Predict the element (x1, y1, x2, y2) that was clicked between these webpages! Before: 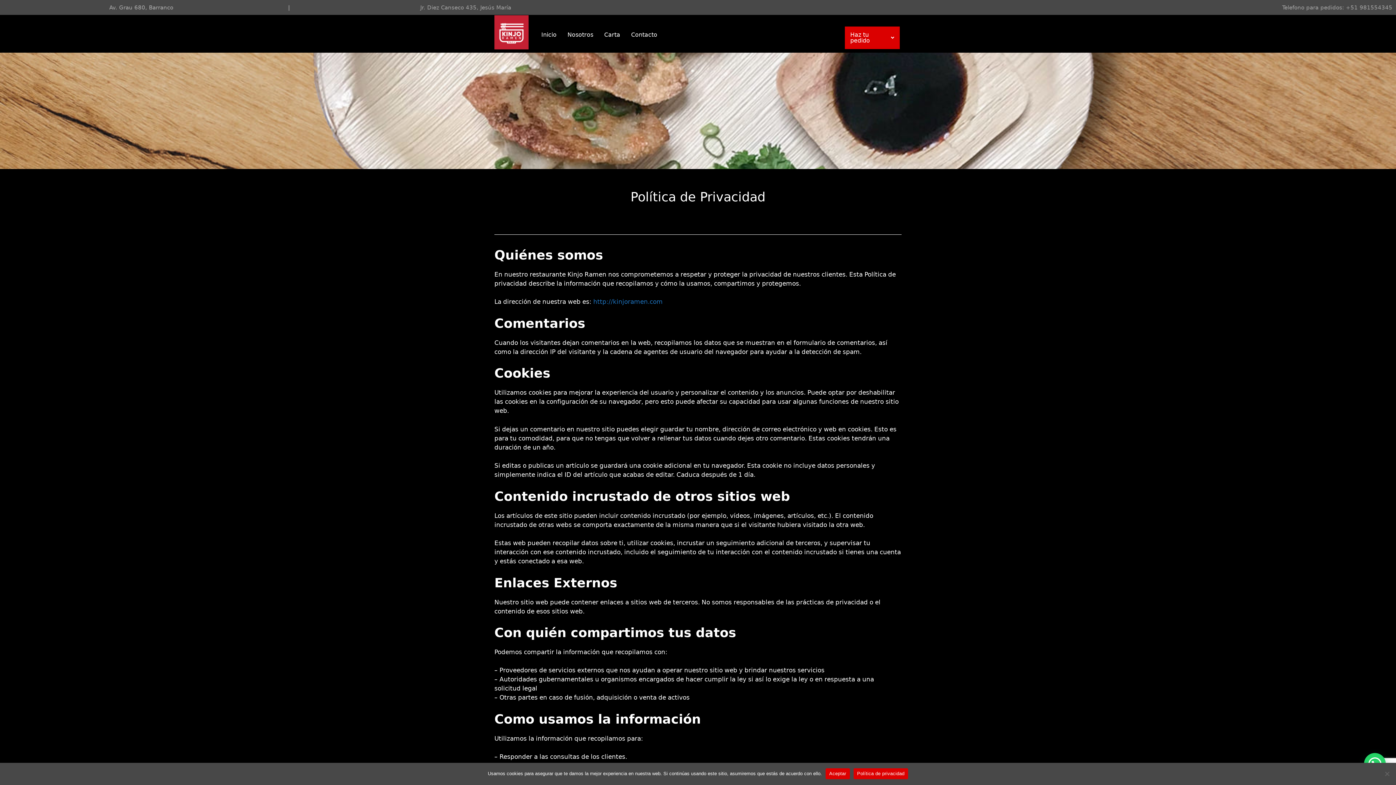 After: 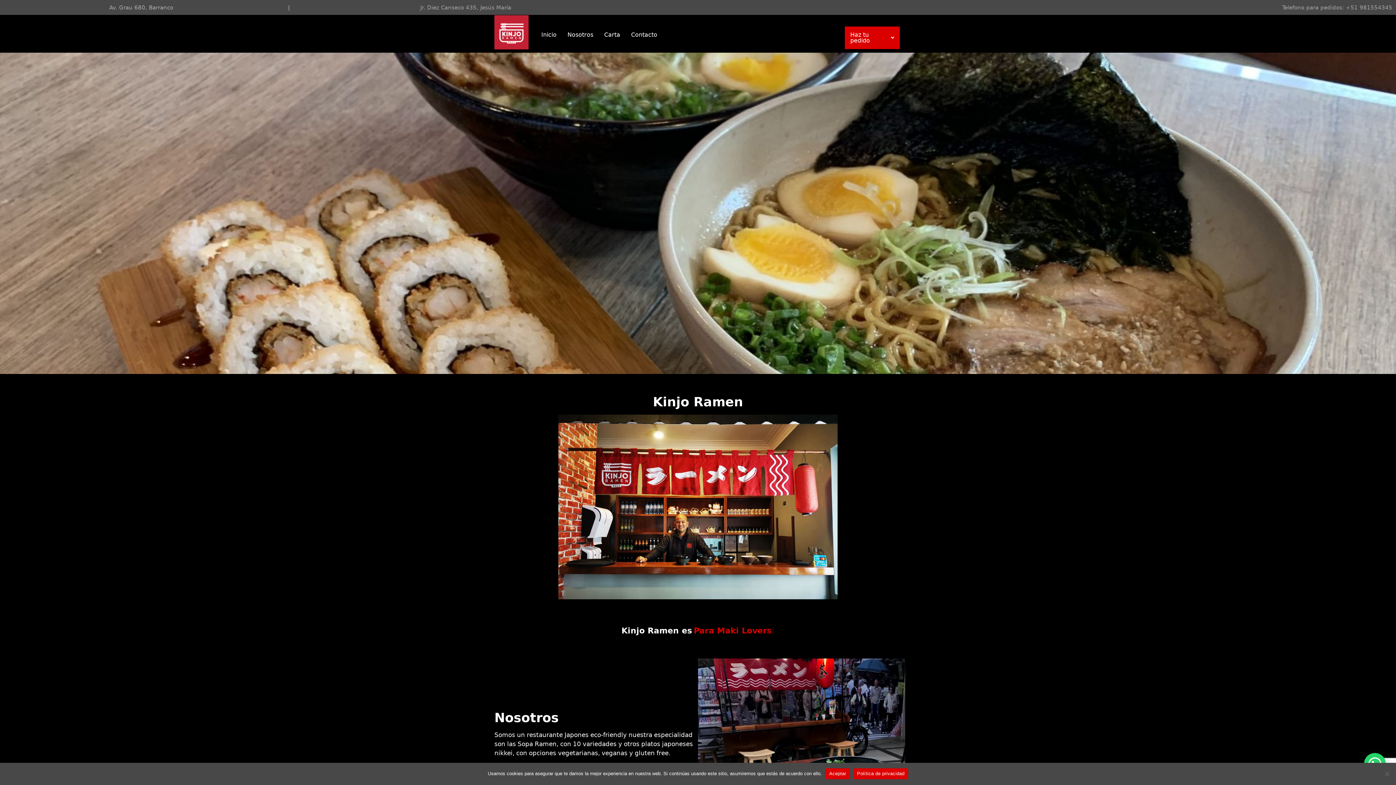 Action: bbox: (562, 26, 598, 43) label: Nosotros